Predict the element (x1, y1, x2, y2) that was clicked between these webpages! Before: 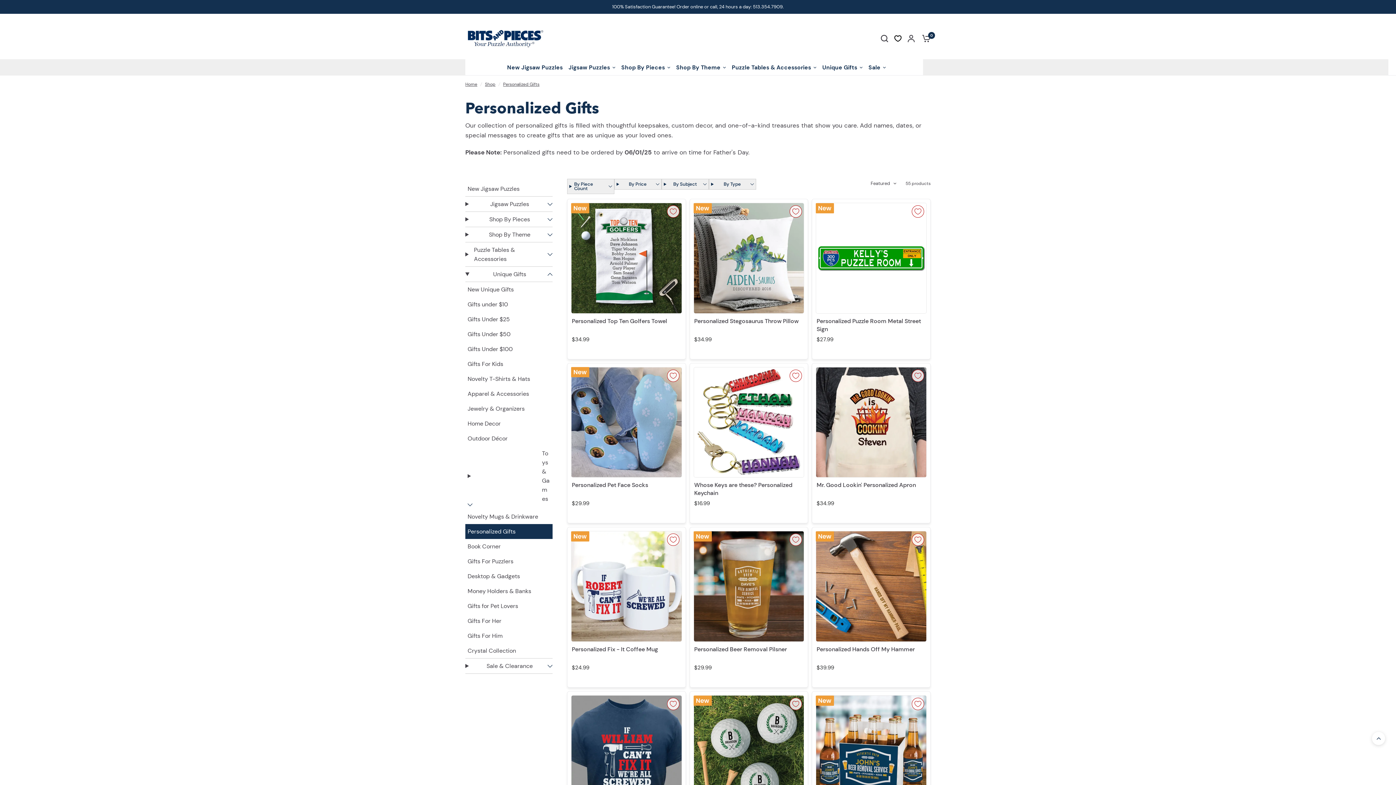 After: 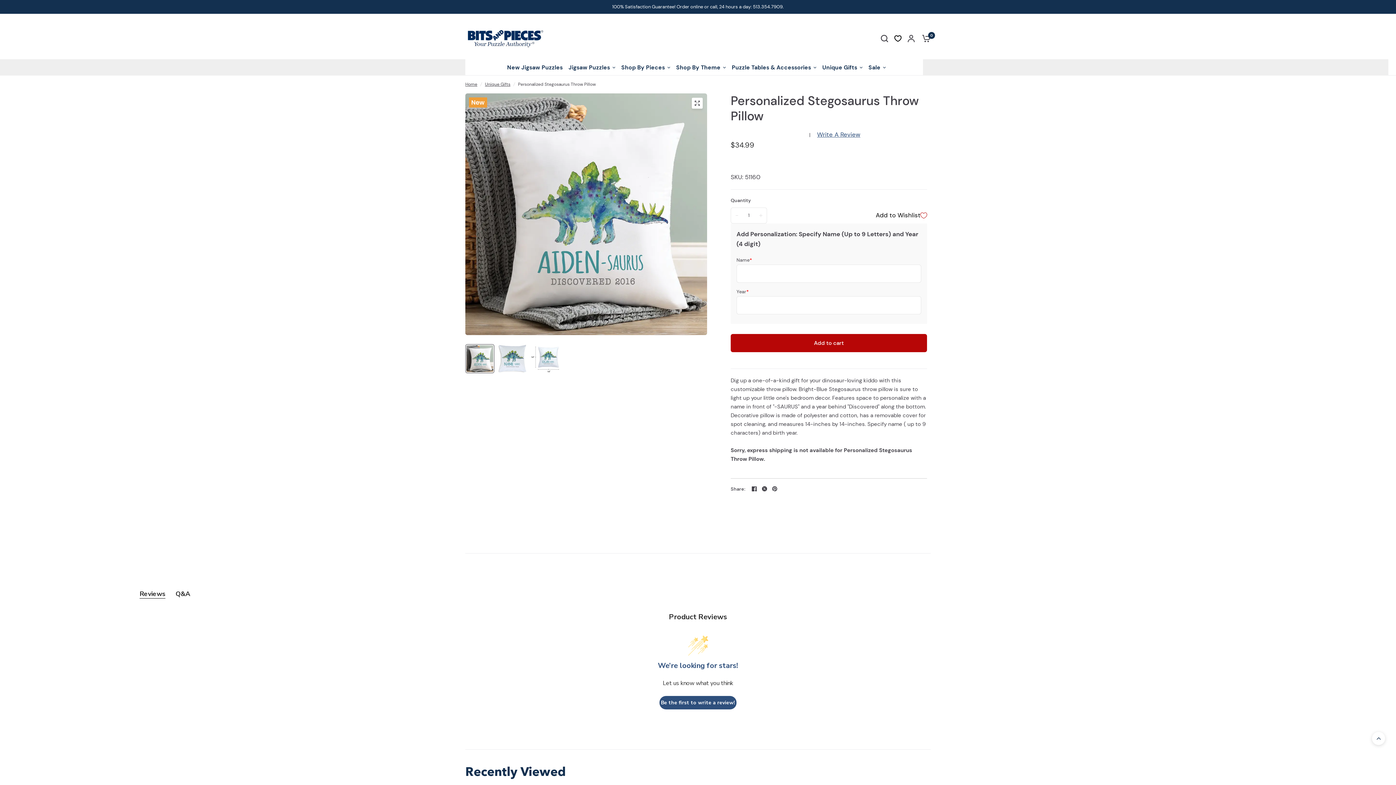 Action: label: Personalized Stegosaurus Throw Pillow bbox: (694, 317, 803, 333)